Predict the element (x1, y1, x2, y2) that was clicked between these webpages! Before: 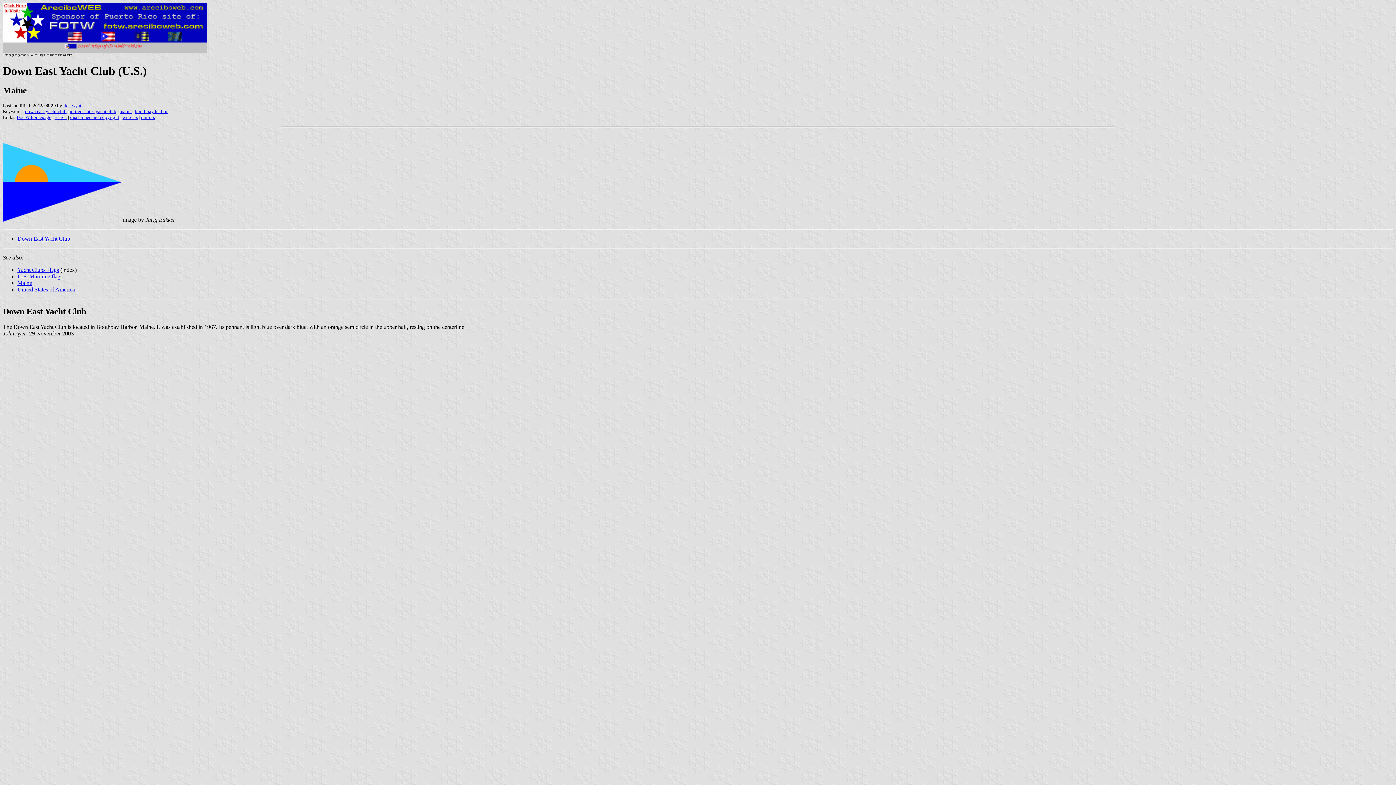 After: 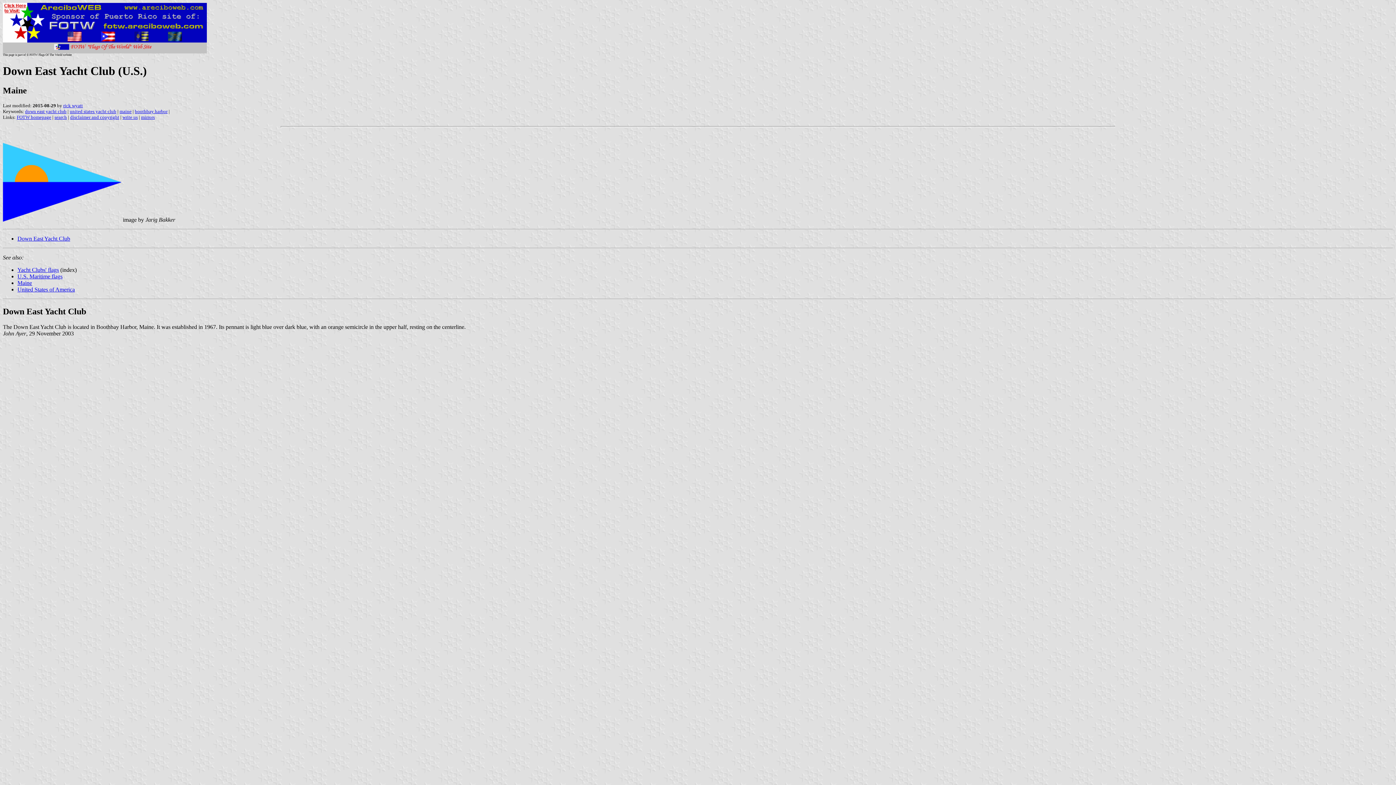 Action: label: rick wyatt bbox: (63, 102, 82, 108)